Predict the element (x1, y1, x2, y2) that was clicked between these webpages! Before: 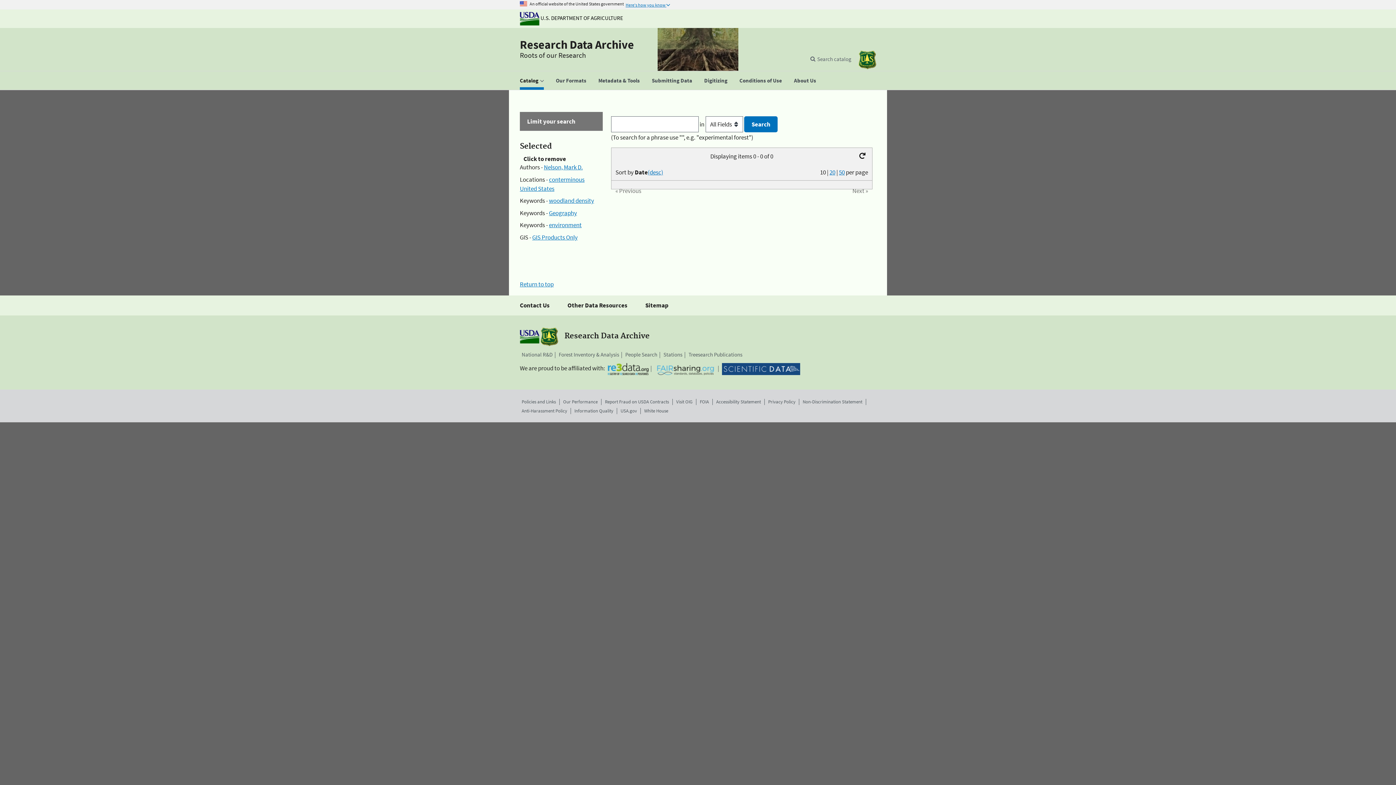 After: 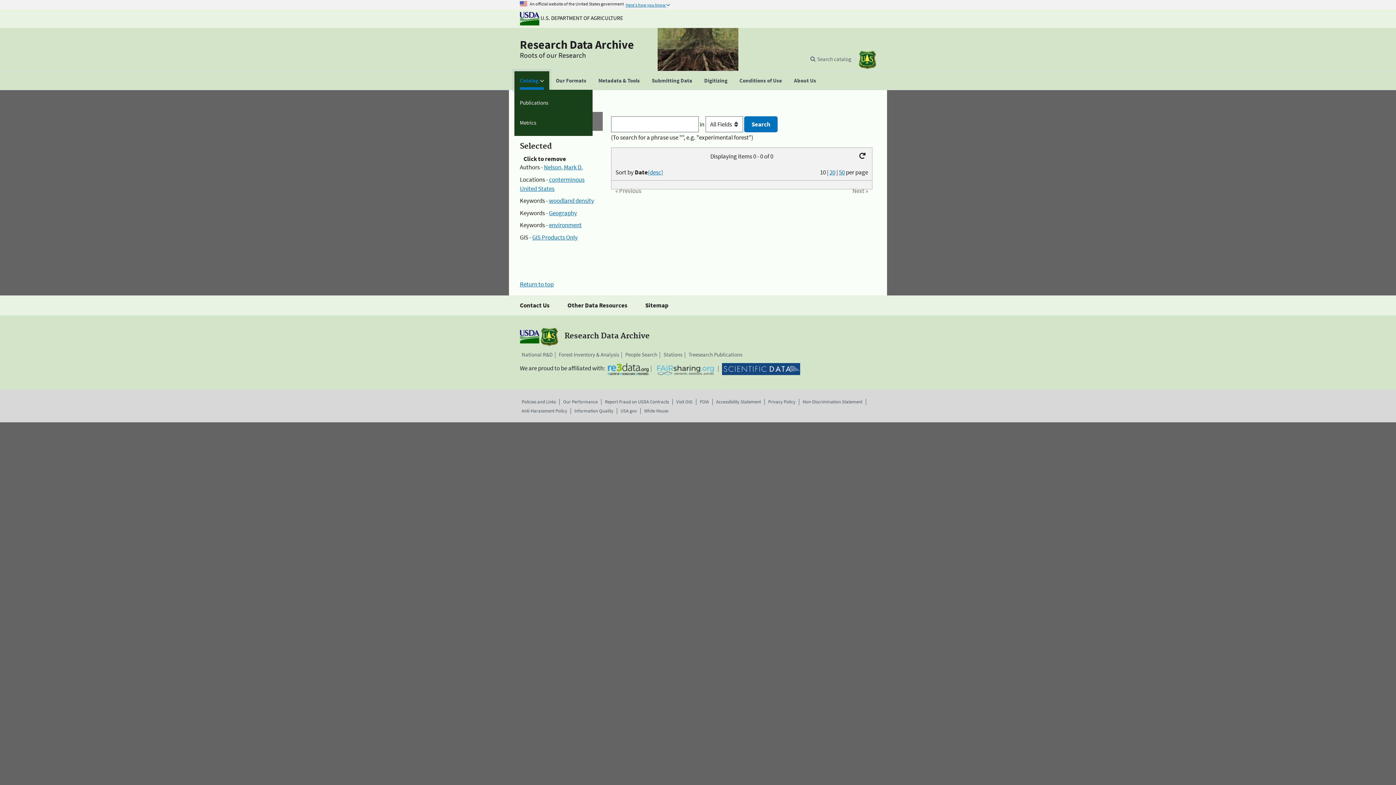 Action: label: Catalog bbox: (514, 71, 549, 89)